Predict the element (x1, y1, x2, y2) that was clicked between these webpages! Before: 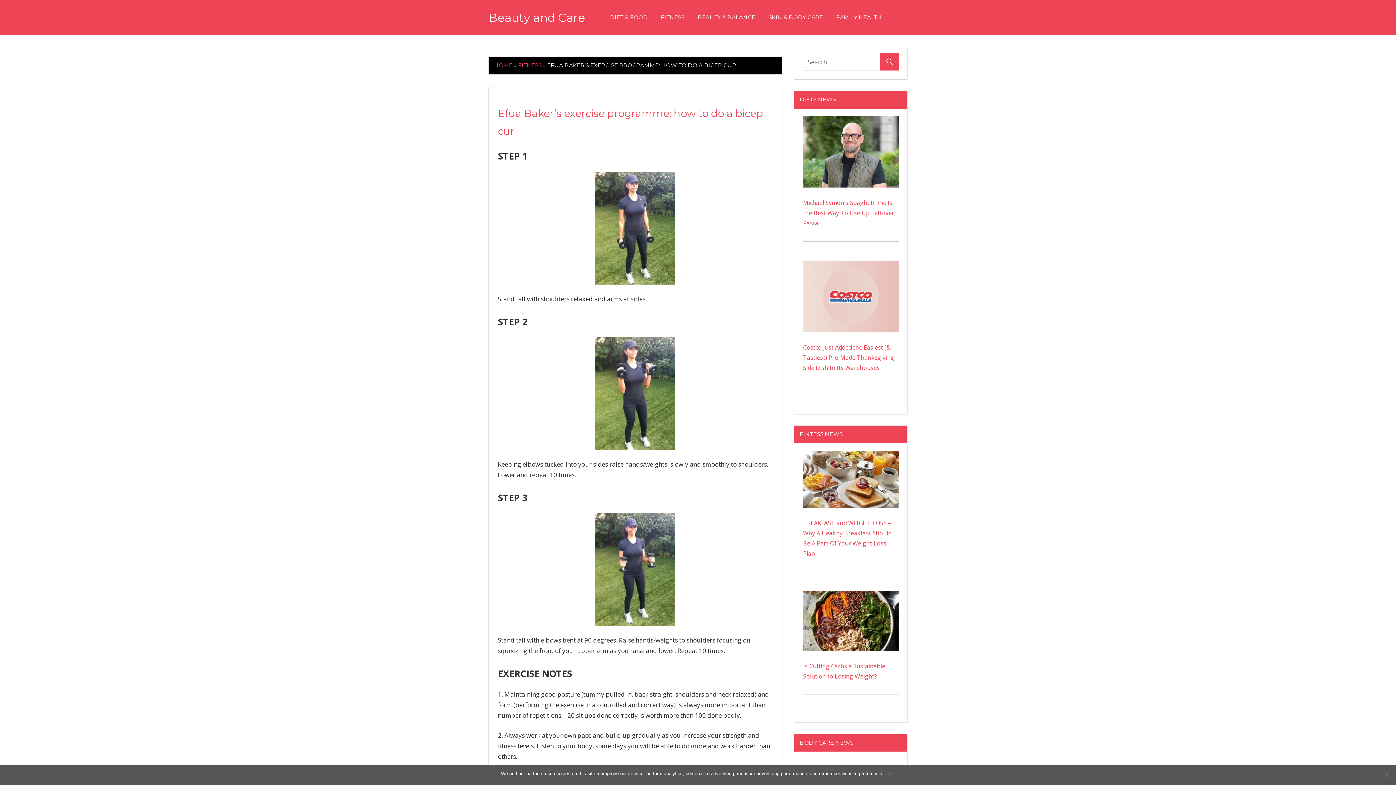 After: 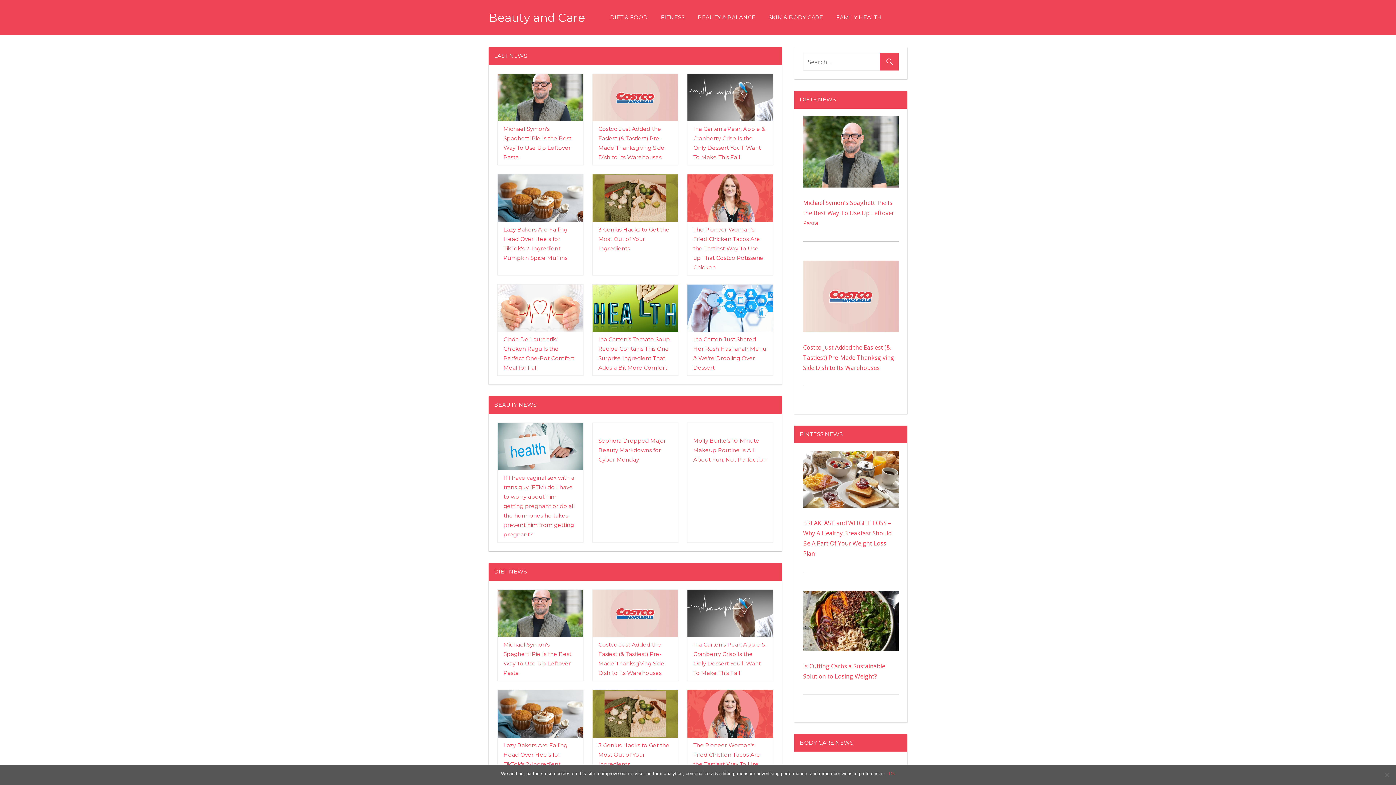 Action: label: HOME bbox: (494, 61, 512, 68)